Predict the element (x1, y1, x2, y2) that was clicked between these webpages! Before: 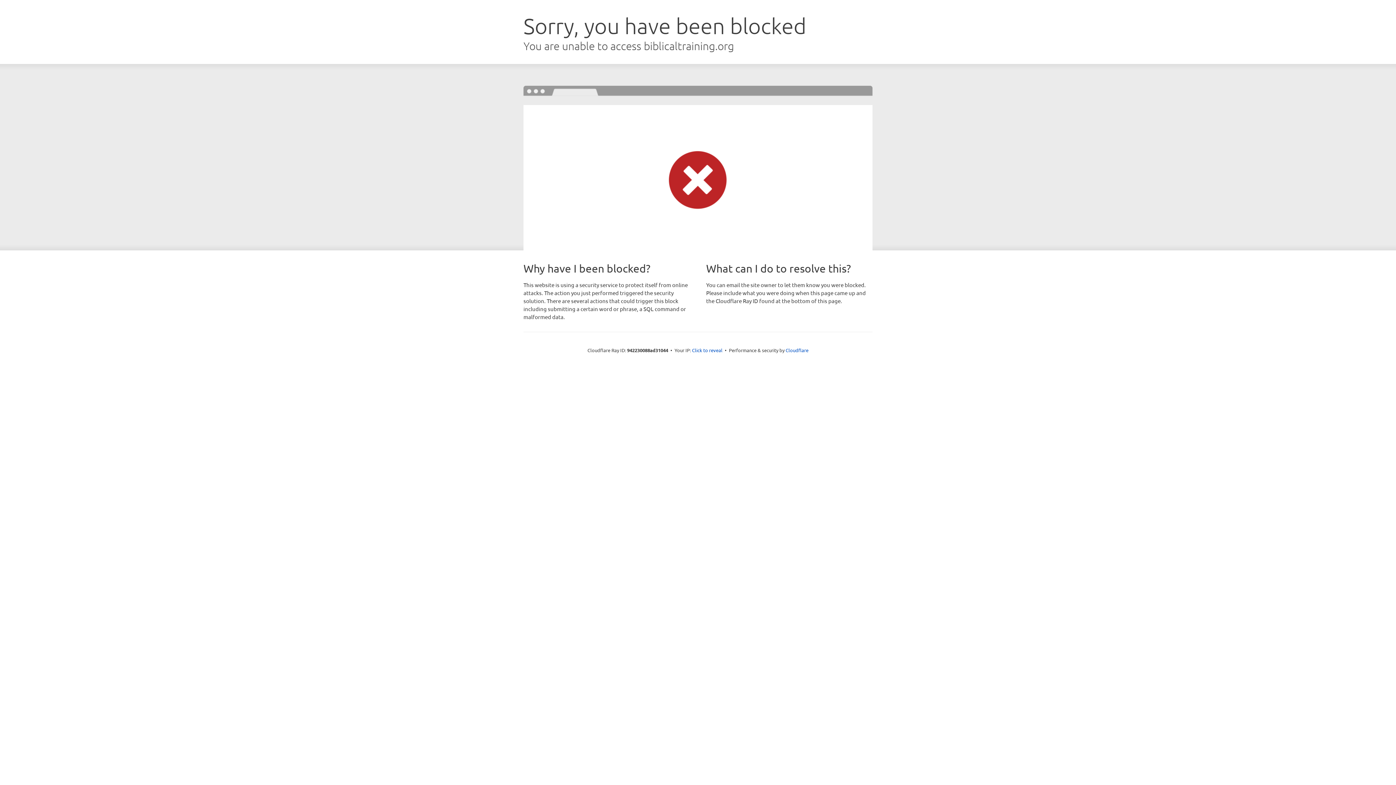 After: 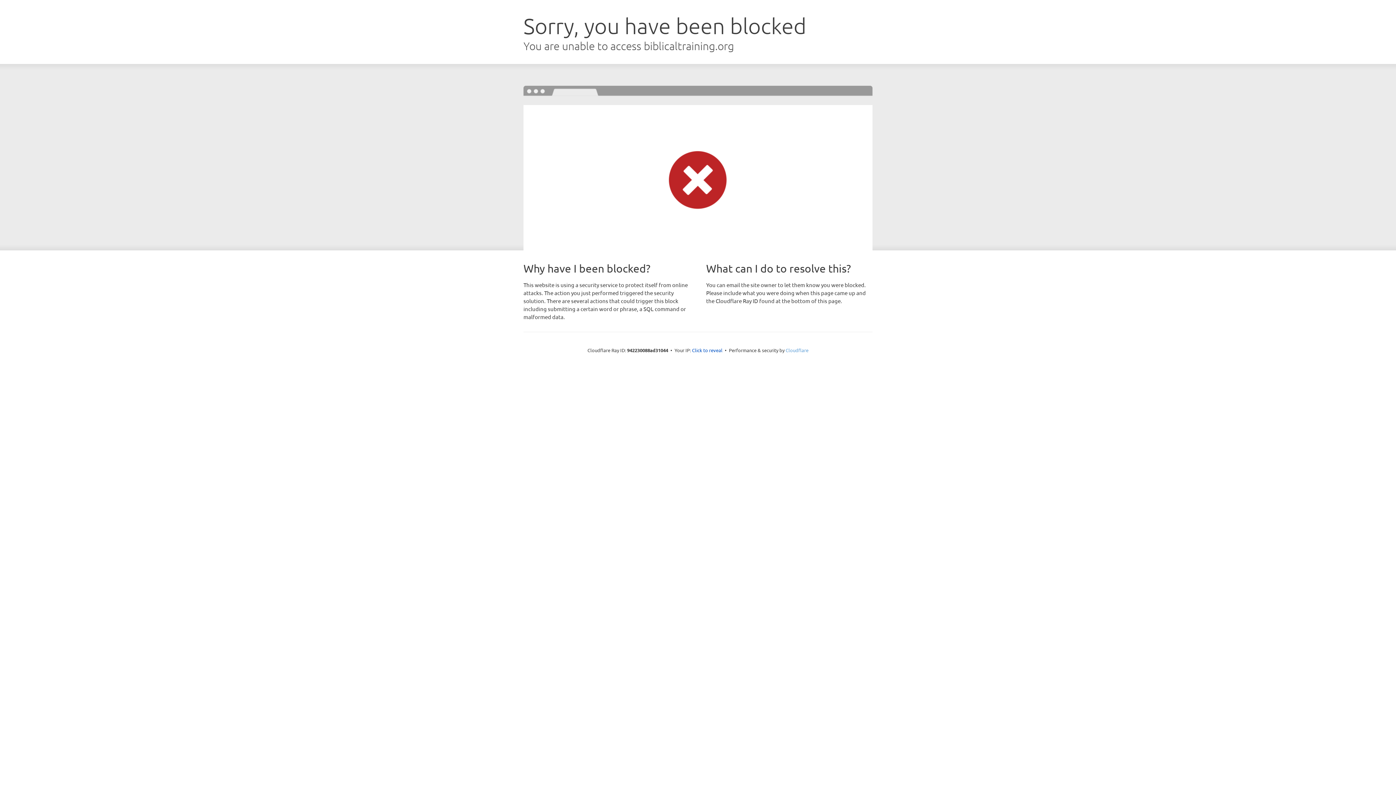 Action: label: Cloudflare bbox: (785, 347, 808, 353)